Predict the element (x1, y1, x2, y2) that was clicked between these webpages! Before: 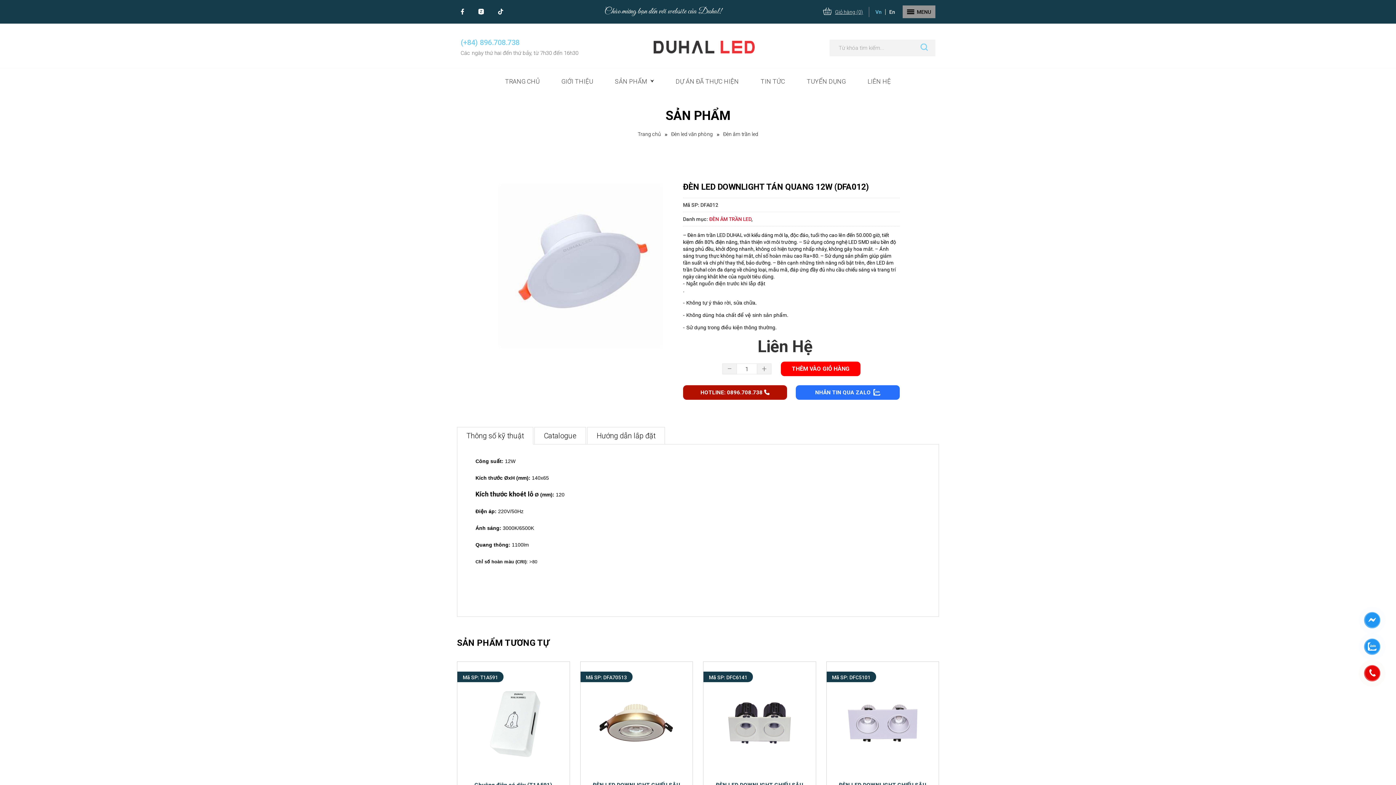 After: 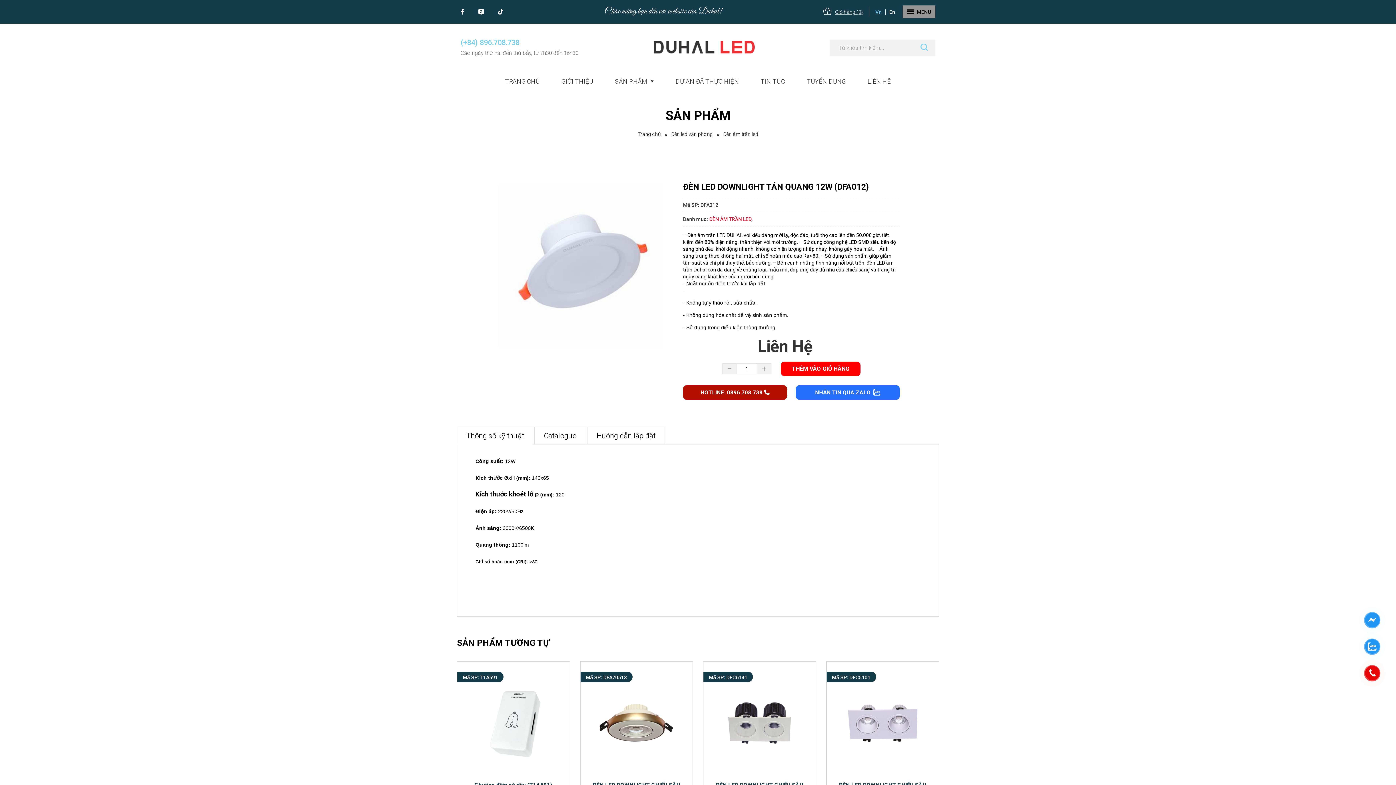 Action: bbox: (1368, 613, 1377, 627)